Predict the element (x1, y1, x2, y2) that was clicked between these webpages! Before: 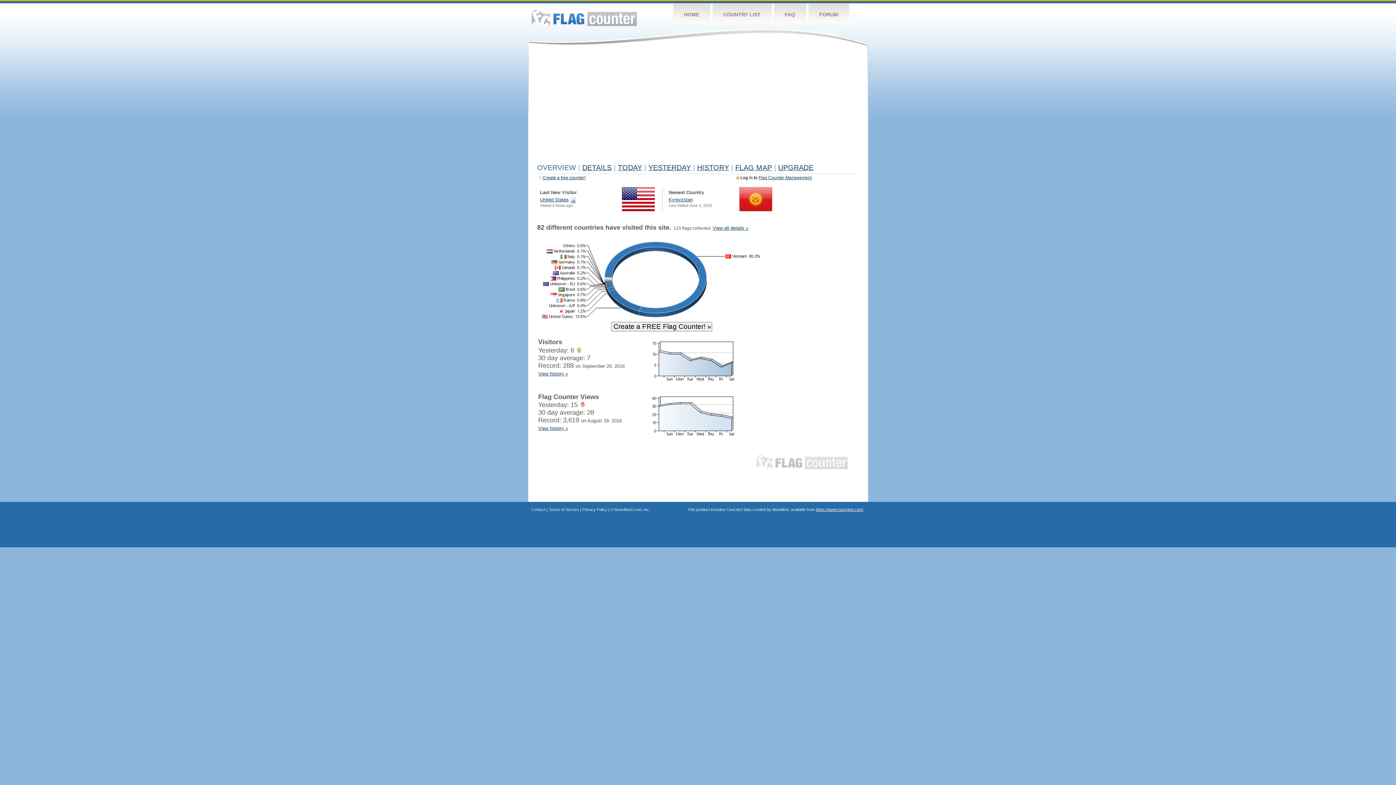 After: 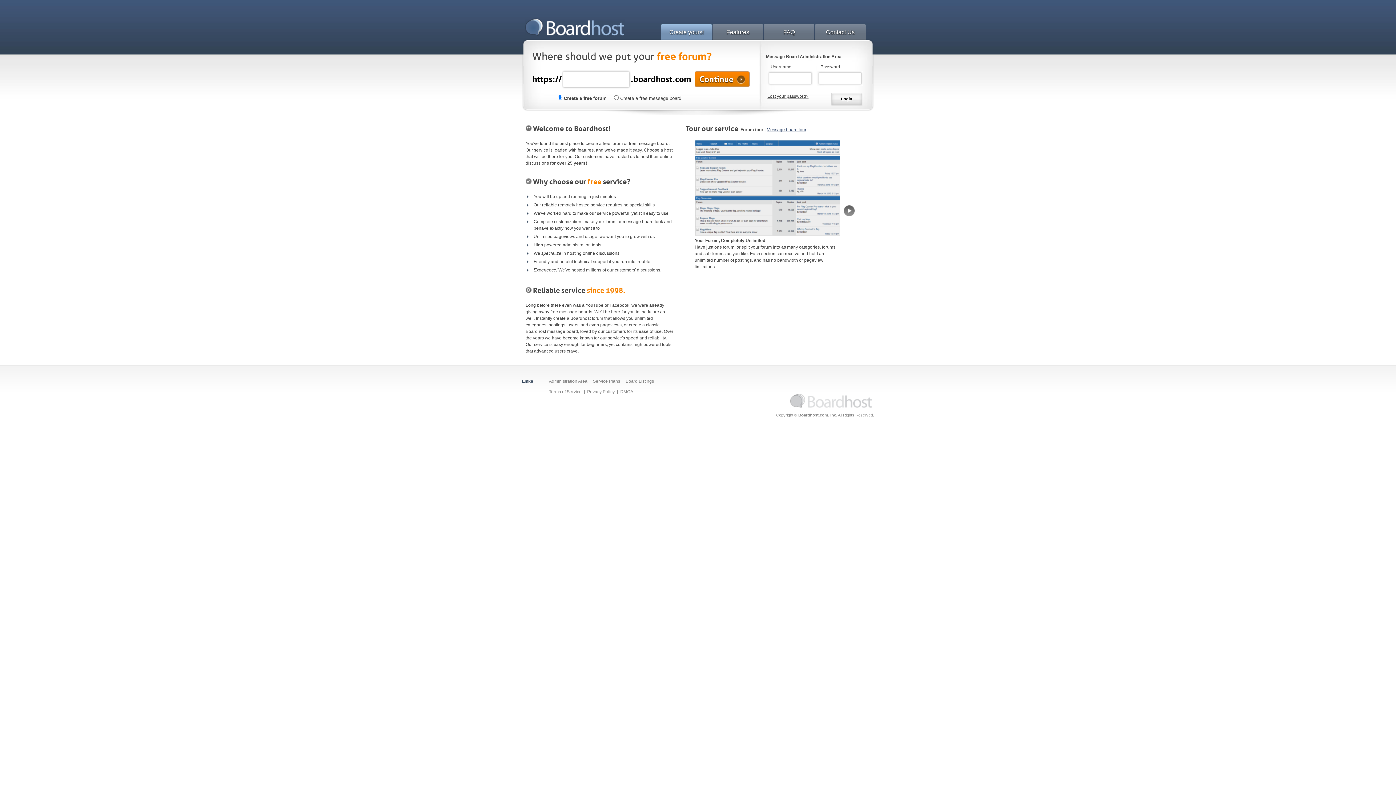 Action: label: Boardhost.com, Inc. bbox: (614, 507, 650, 512)